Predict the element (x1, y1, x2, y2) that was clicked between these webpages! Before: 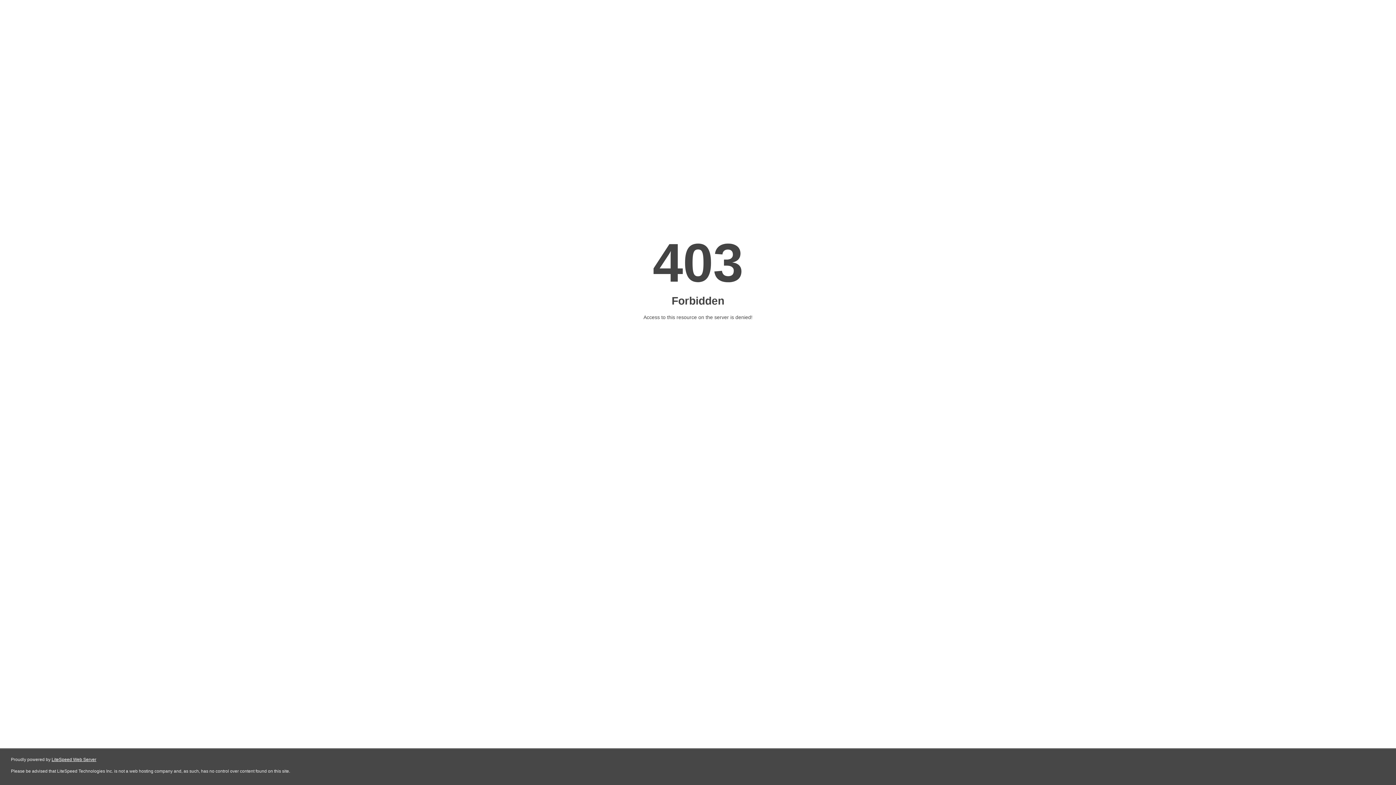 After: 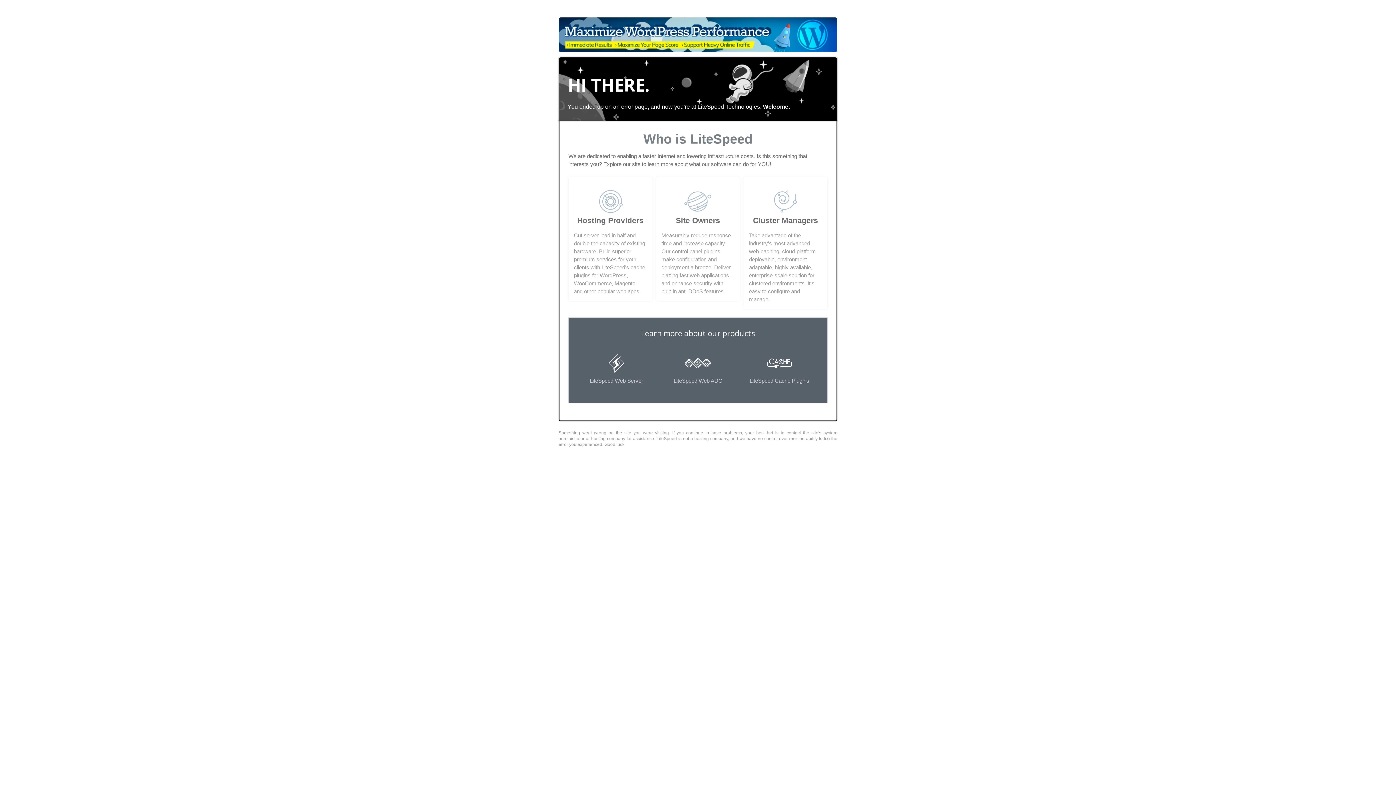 Action: label: LiteSpeed Web Server bbox: (51, 757, 96, 762)